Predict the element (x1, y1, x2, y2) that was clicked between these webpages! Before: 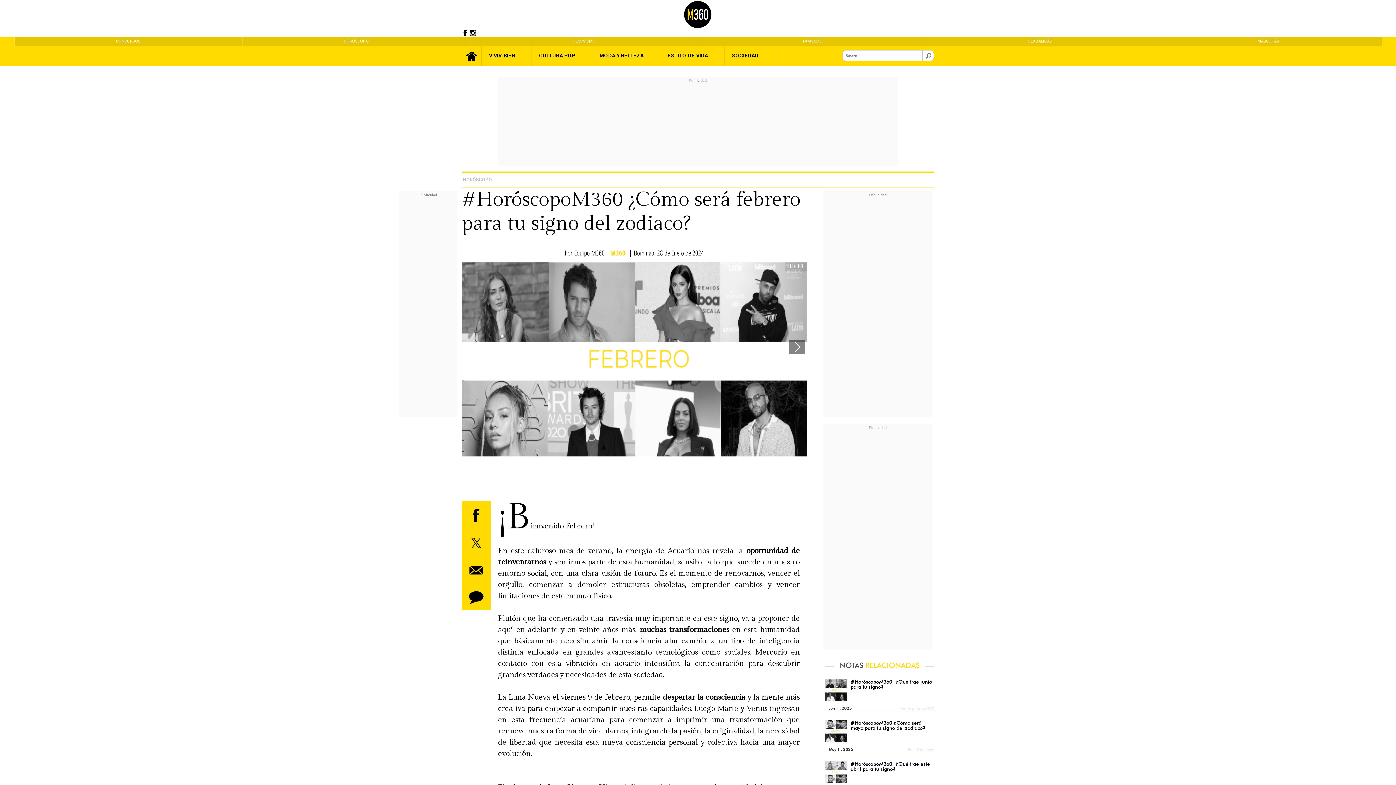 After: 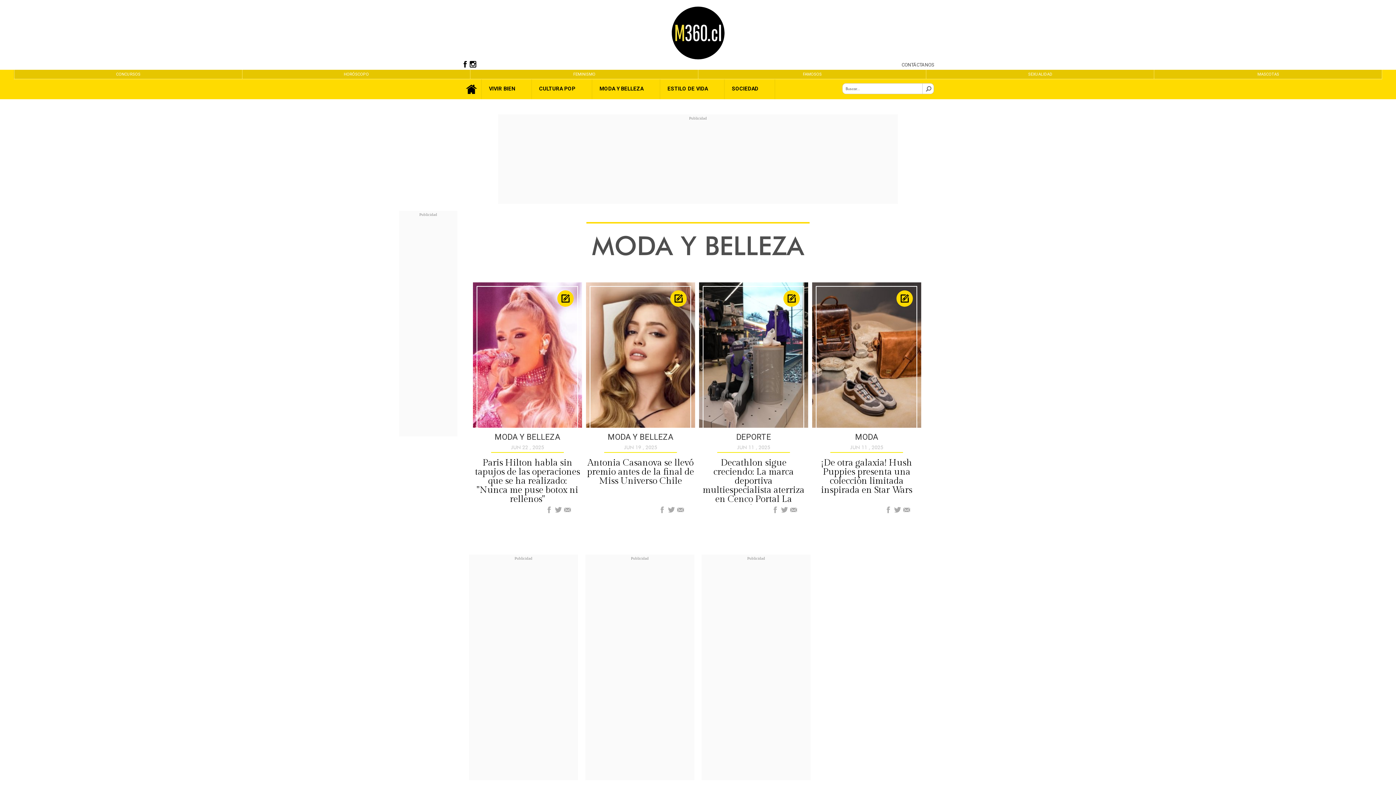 Action: label: MODA Y BELLEZA bbox: (599, 52, 643, 58)